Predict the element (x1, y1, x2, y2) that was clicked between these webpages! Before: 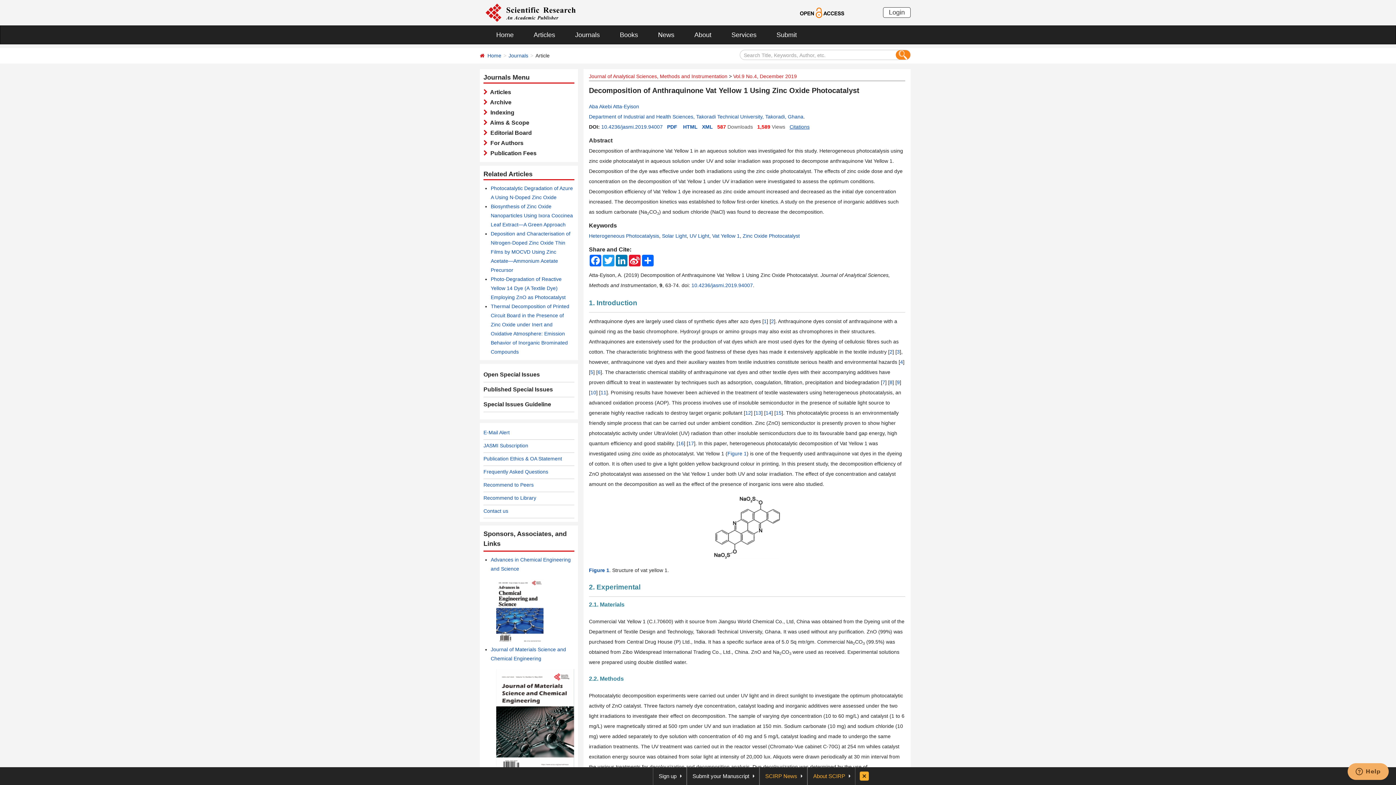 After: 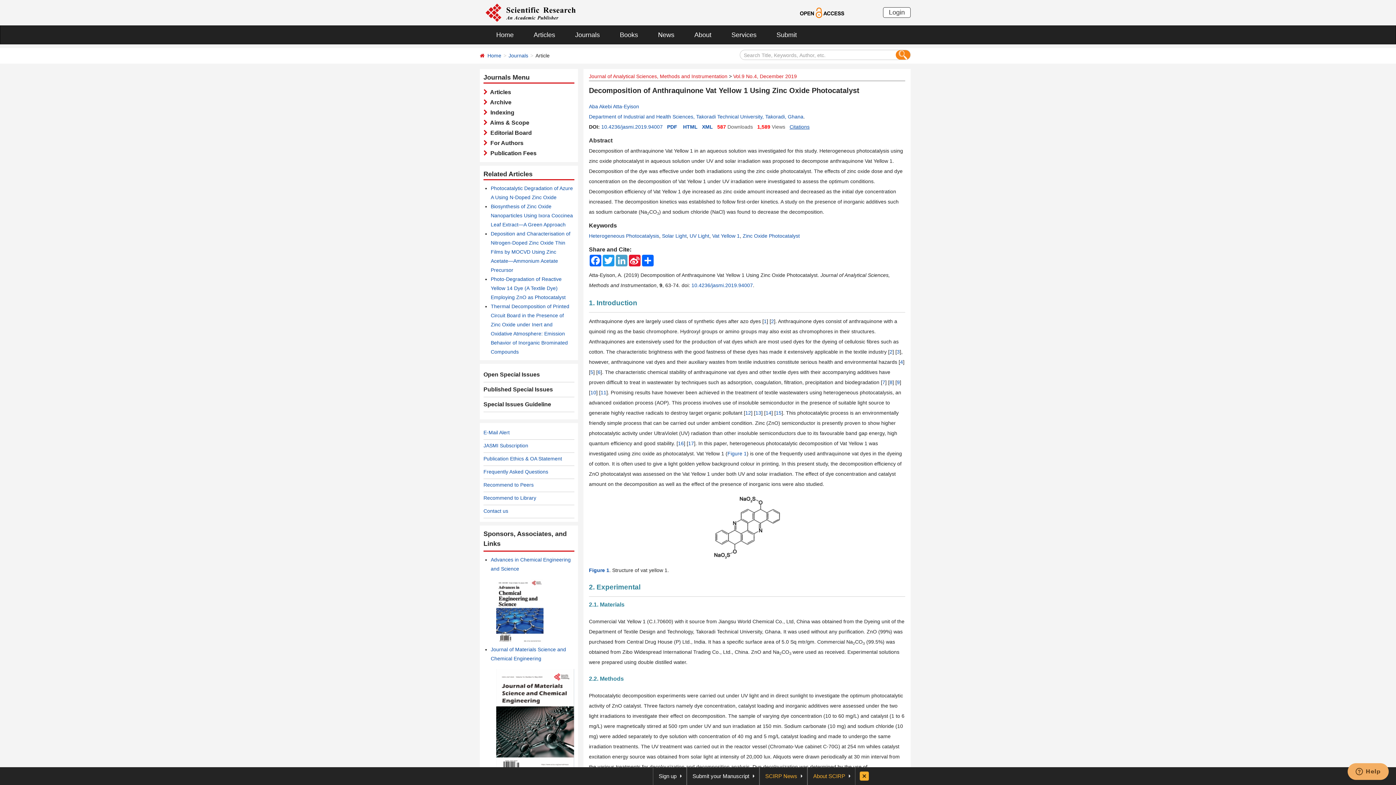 Action: bbox: (615, 254, 628, 266) label: LinkedIn